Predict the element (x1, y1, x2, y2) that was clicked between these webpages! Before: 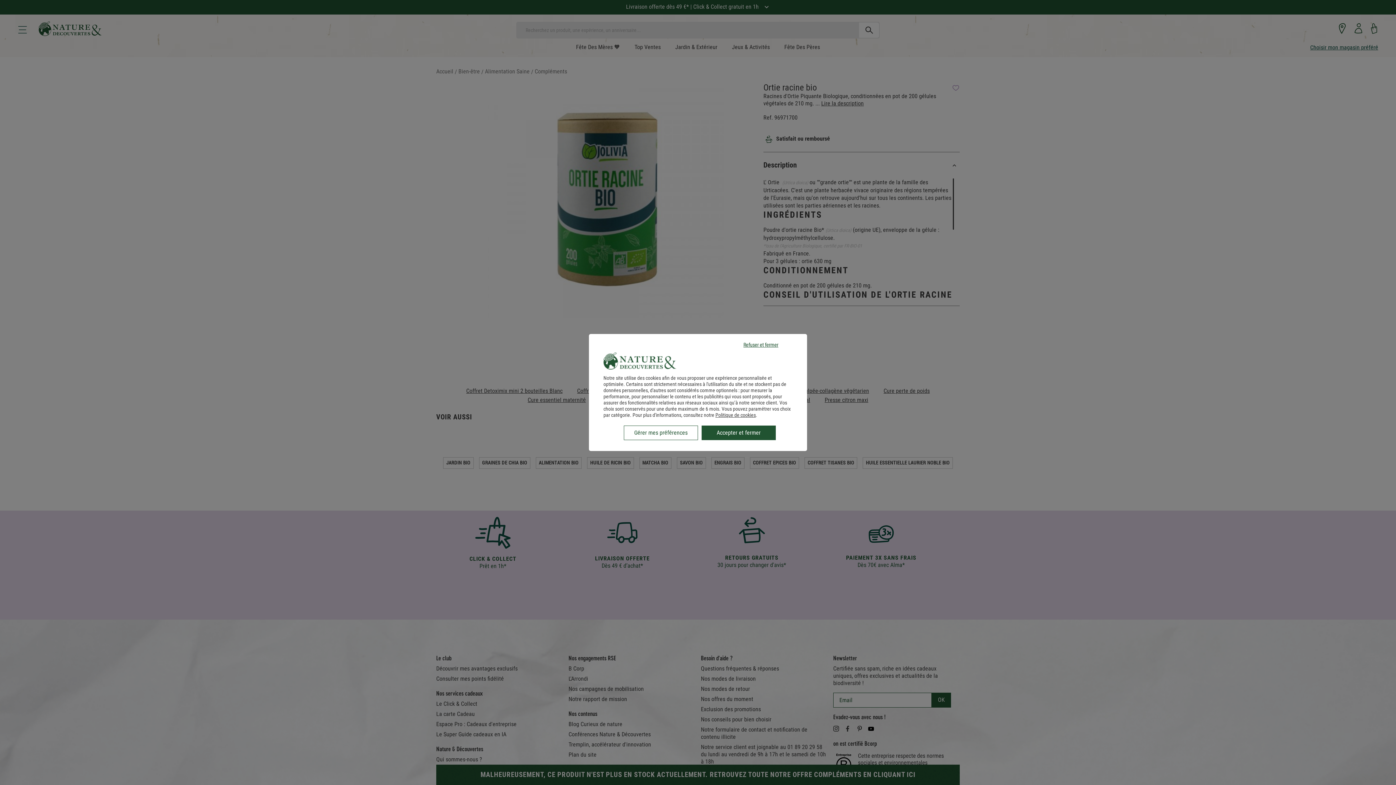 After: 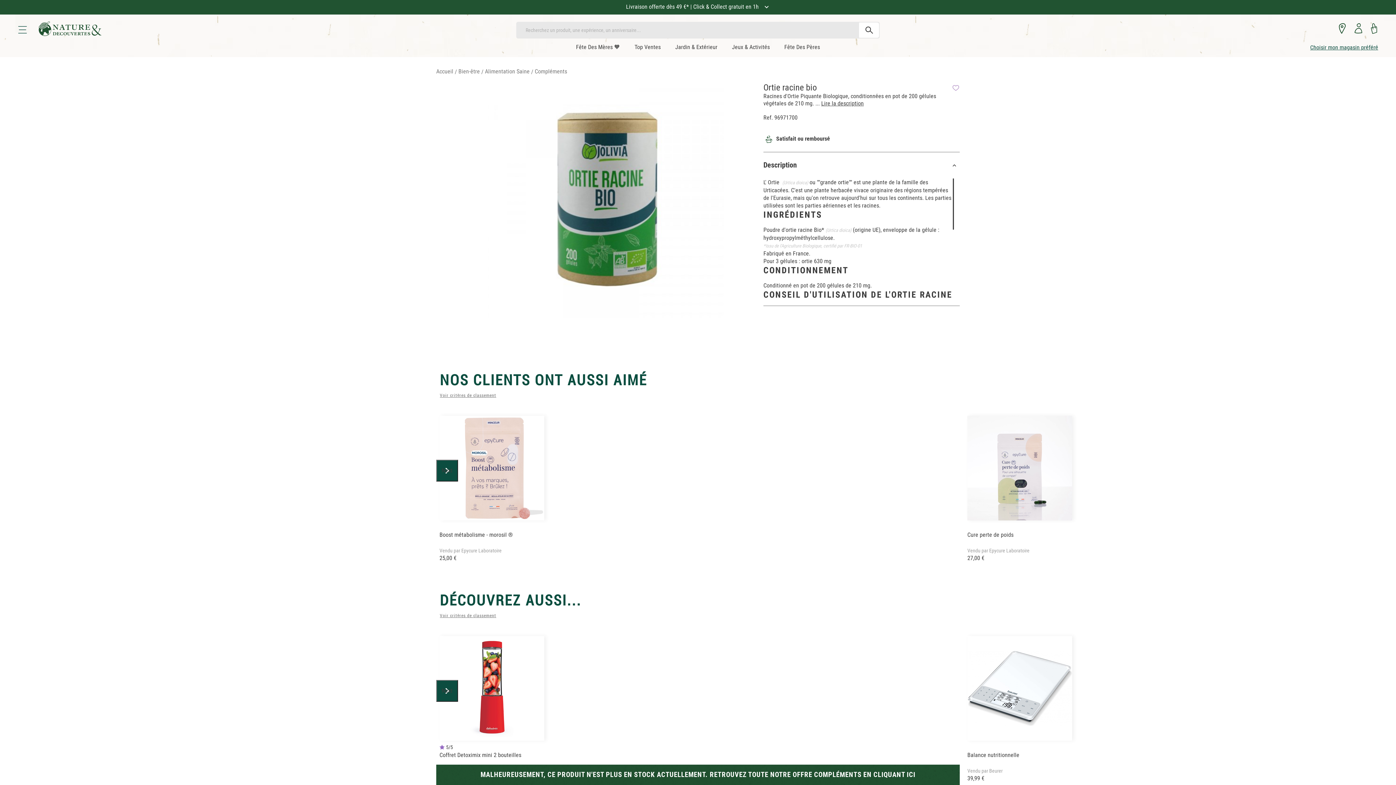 Action: label: Refuser et fermer bbox: (724, 337, 798, 352)